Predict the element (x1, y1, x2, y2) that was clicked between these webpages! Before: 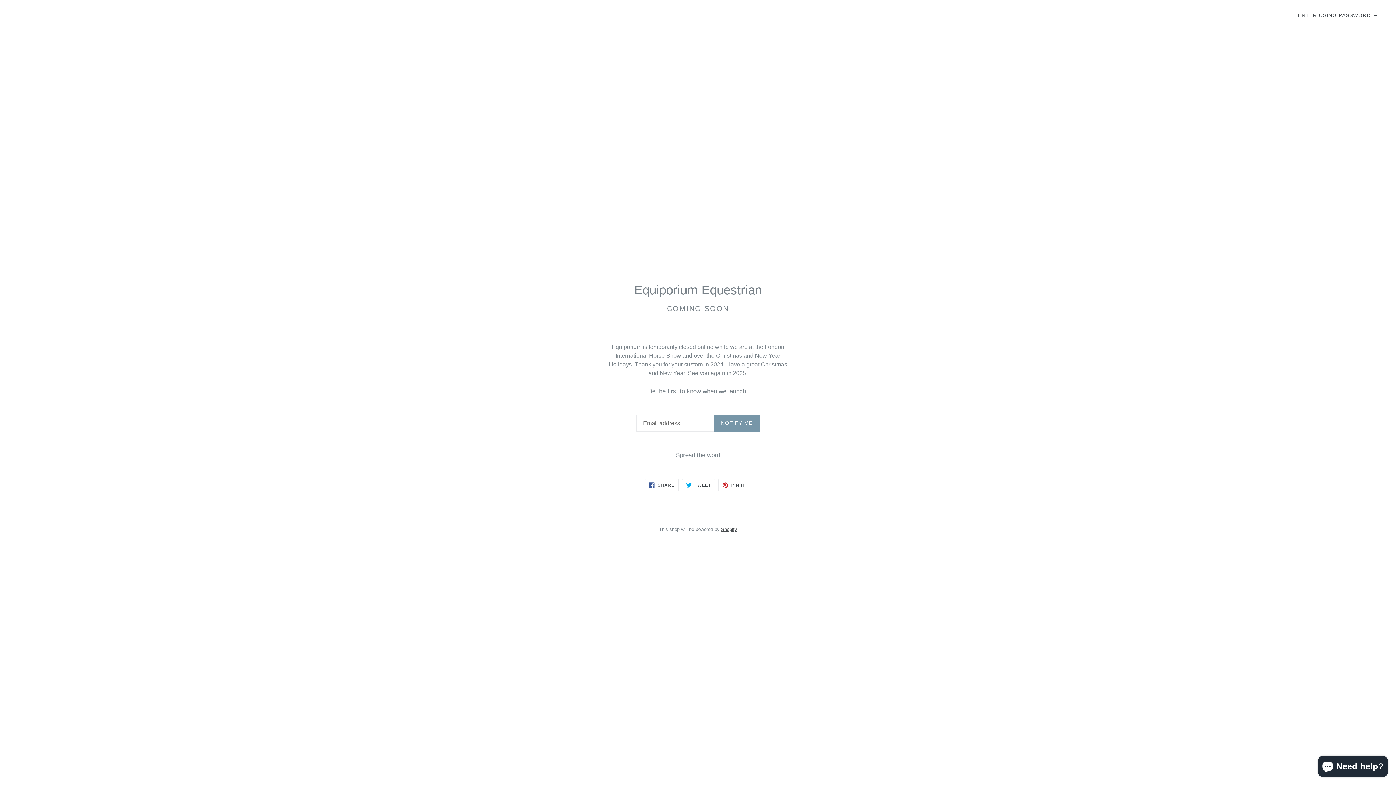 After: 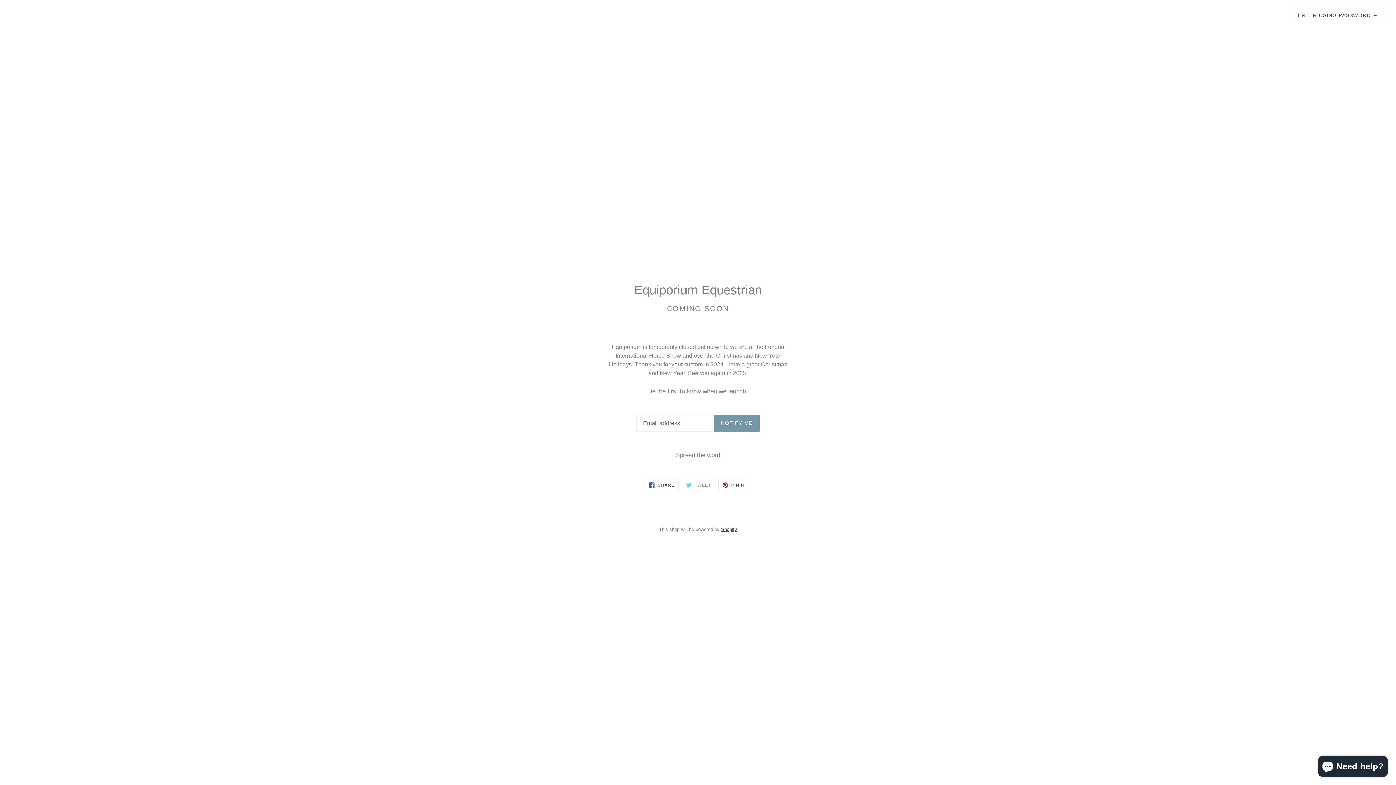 Action: bbox: (682, 479, 715, 491) label:  TWEET
TWEET ON TWITTER